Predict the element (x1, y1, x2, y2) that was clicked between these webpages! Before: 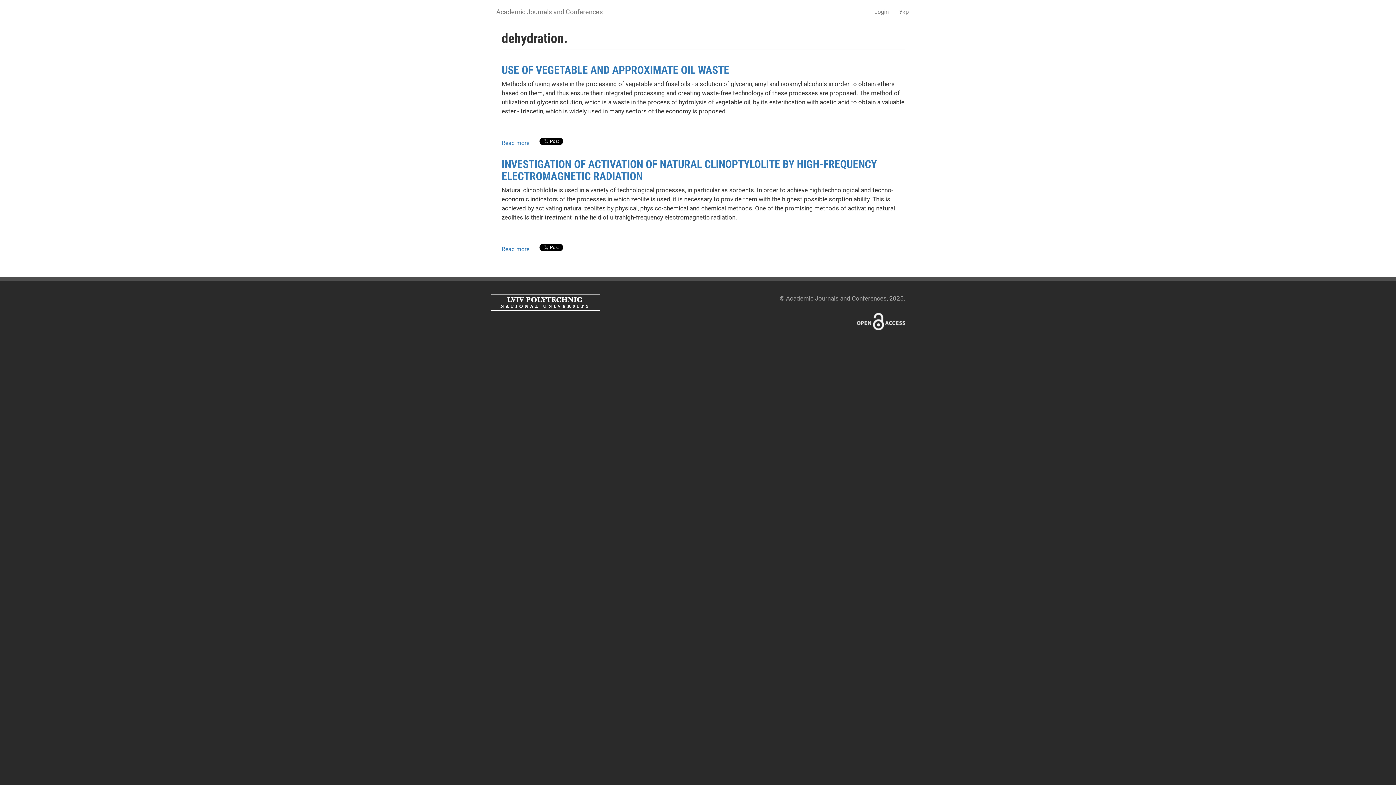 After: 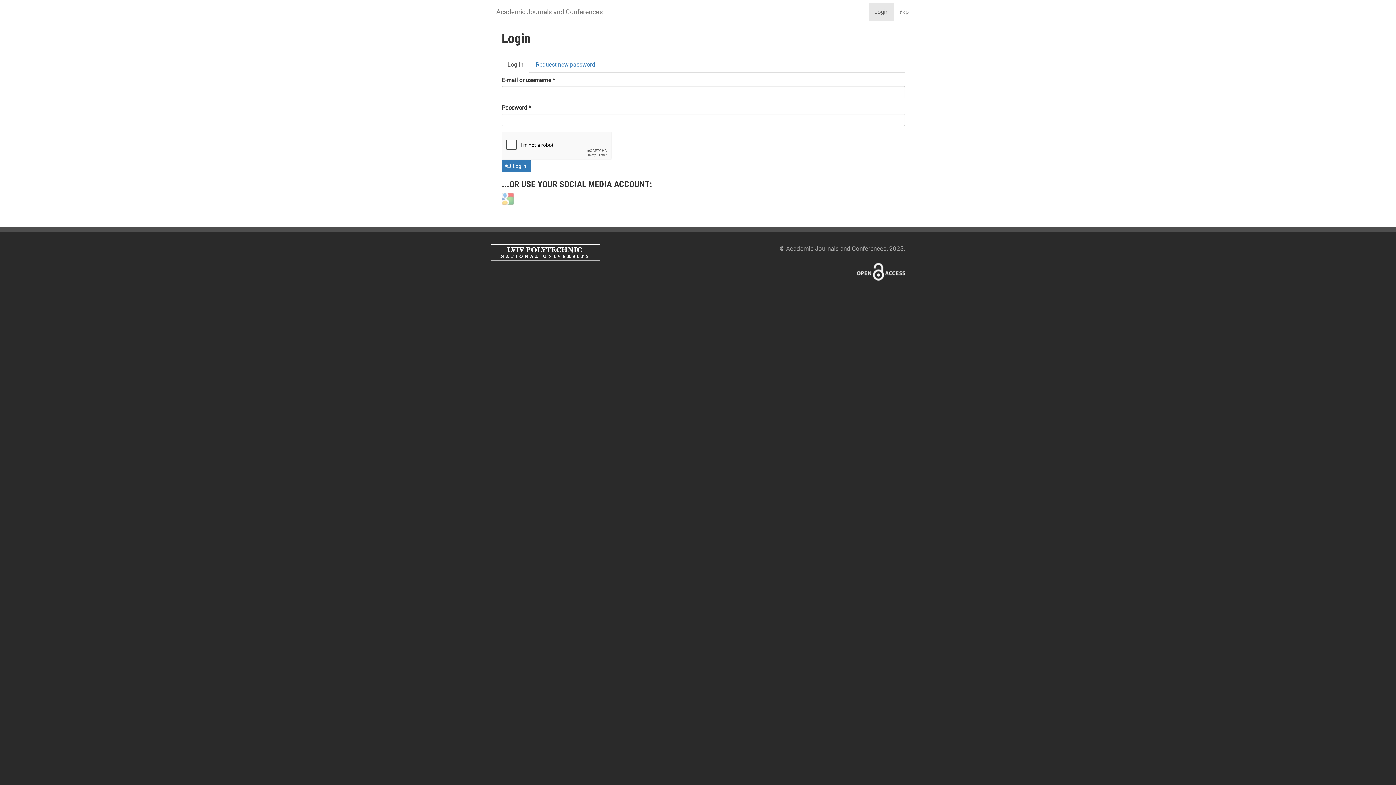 Action: bbox: (869, 2, 894, 21) label: Login